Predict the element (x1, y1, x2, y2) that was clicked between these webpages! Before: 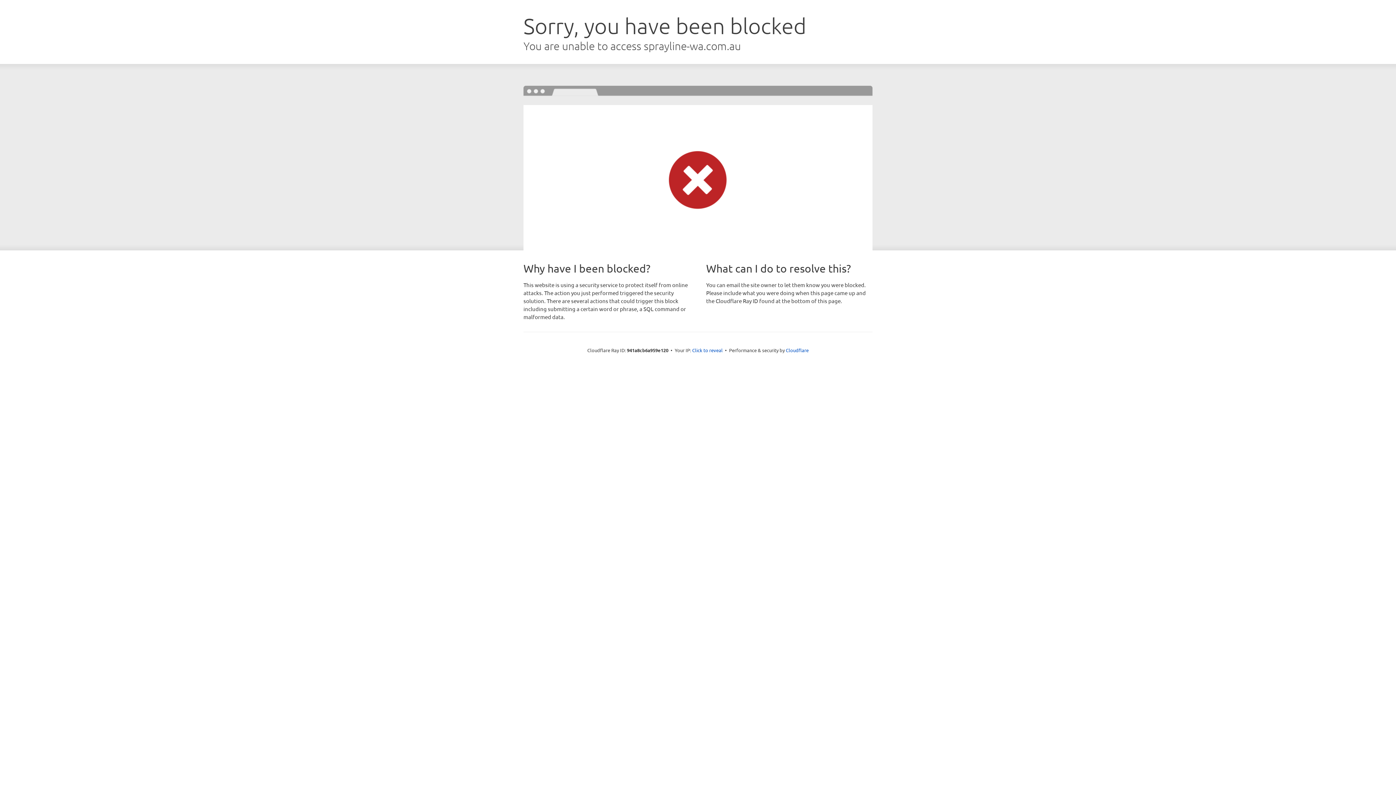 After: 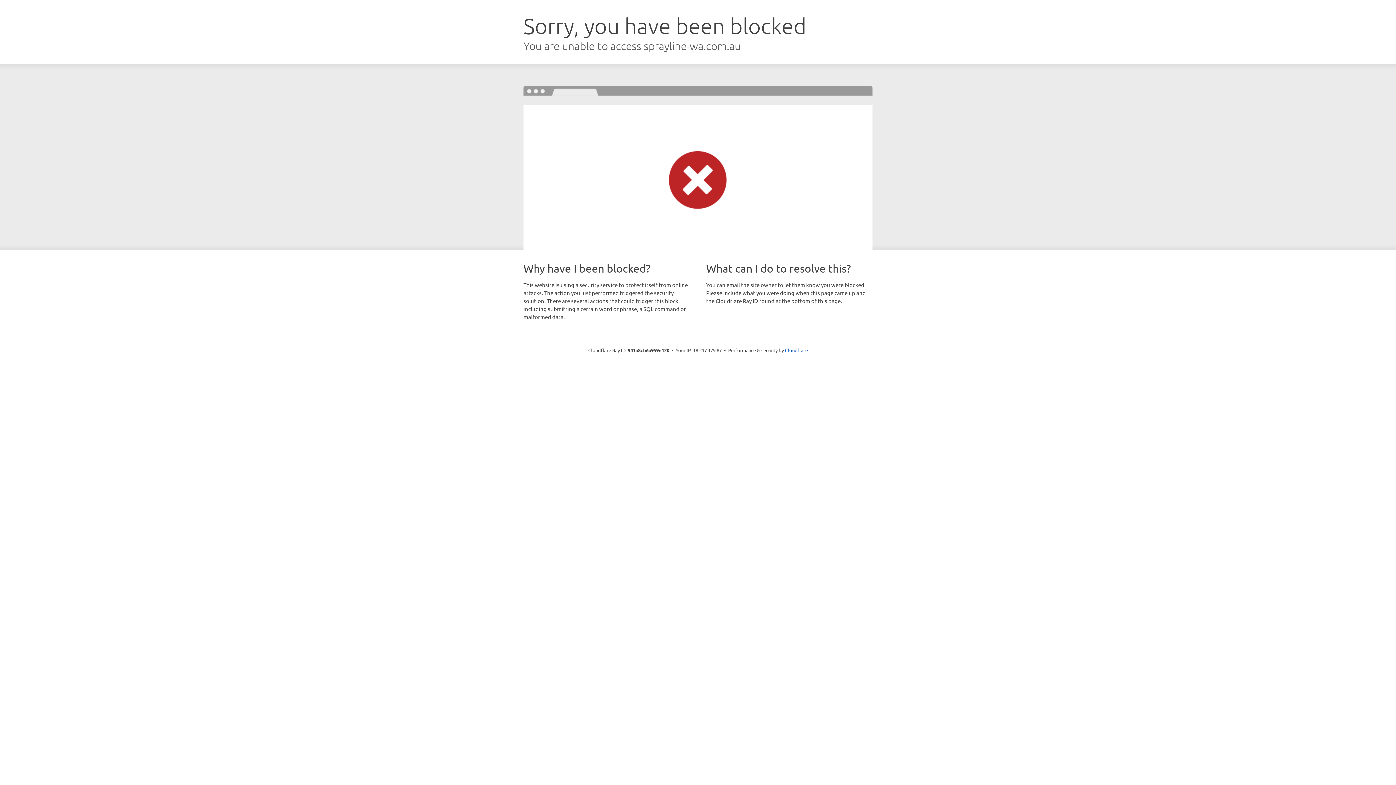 Action: bbox: (692, 346, 722, 353) label: Click to reveal